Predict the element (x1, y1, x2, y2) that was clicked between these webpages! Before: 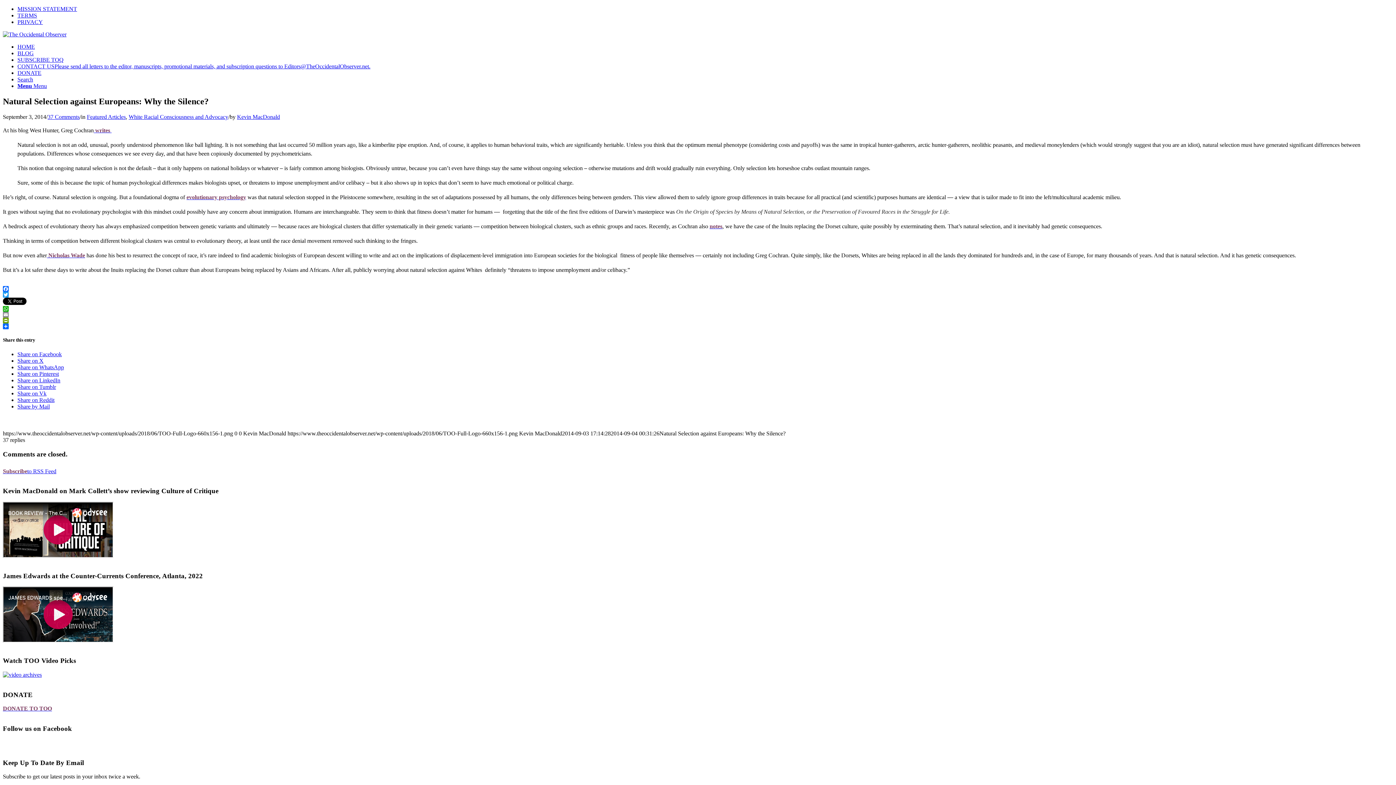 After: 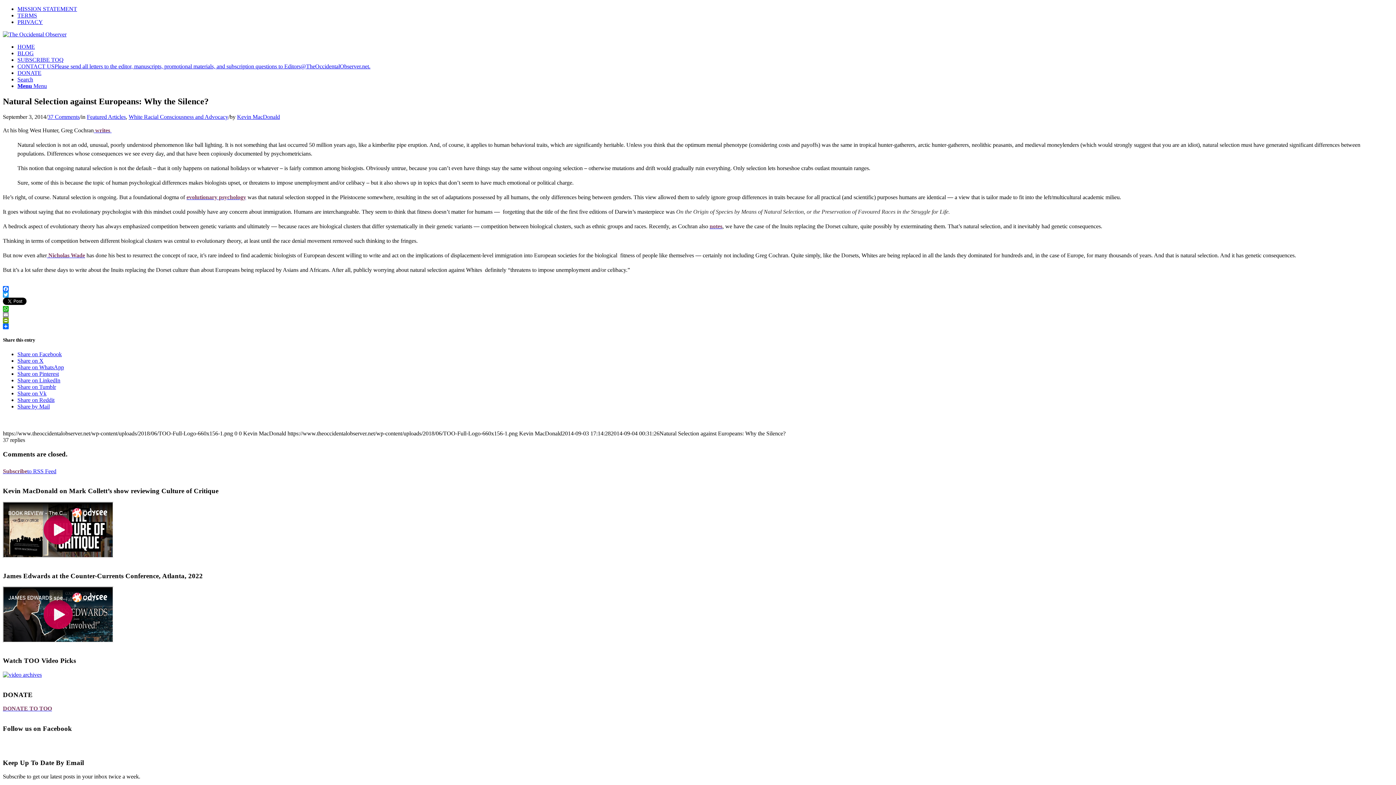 Action: label: Share by Mail bbox: (17, 403, 49, 409)